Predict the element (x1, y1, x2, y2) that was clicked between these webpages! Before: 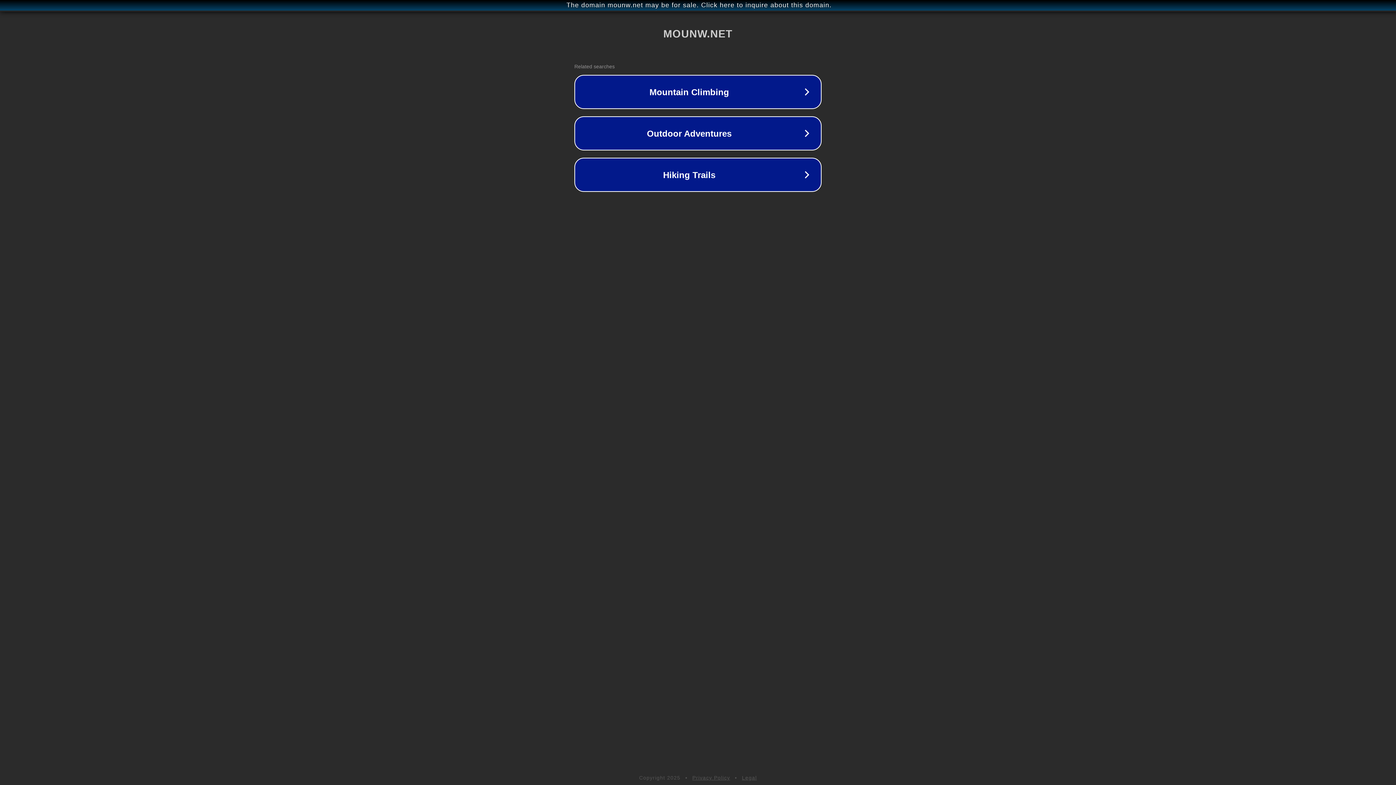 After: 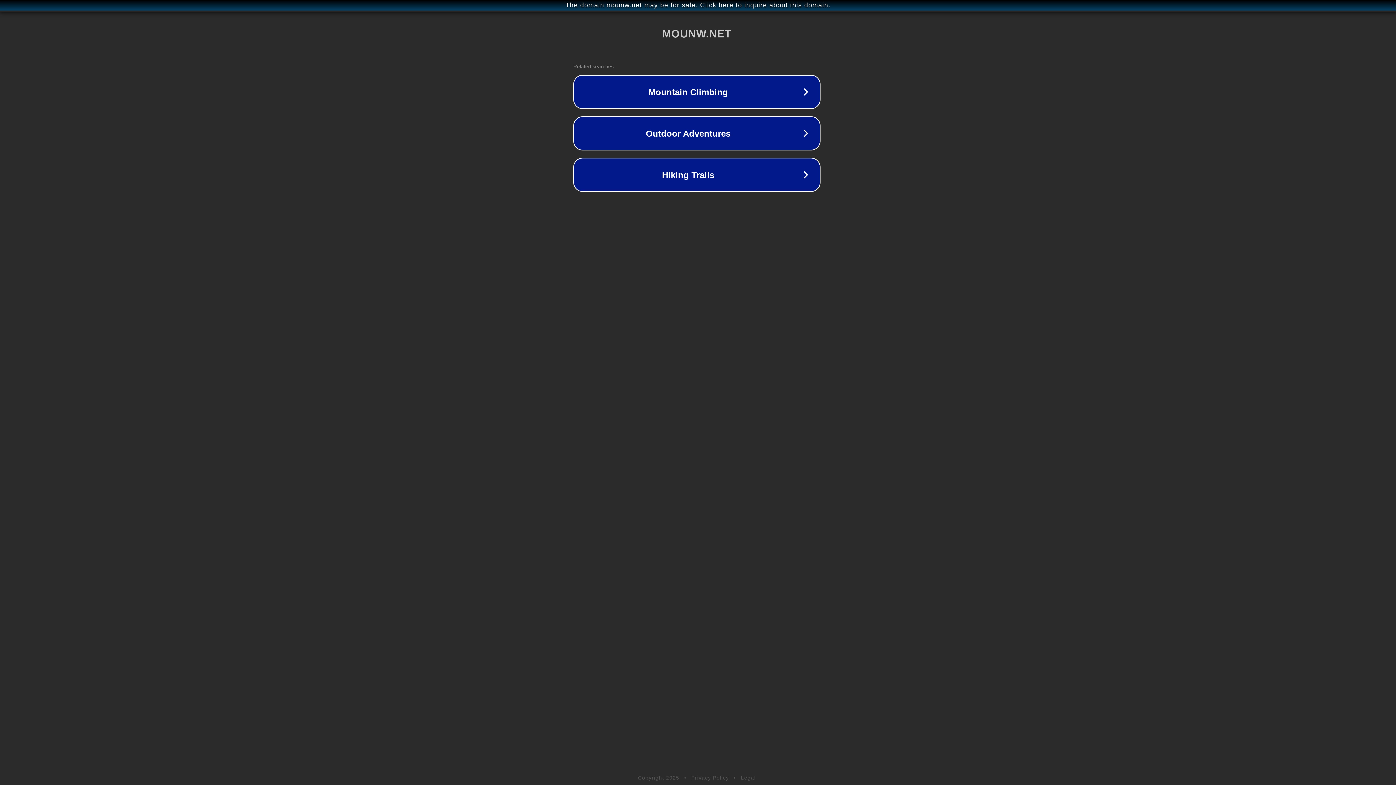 Action: bbox: (1, 1, 1397, 9) label: The domain mounw.net may be for sale. Click here to inquire about this domain.